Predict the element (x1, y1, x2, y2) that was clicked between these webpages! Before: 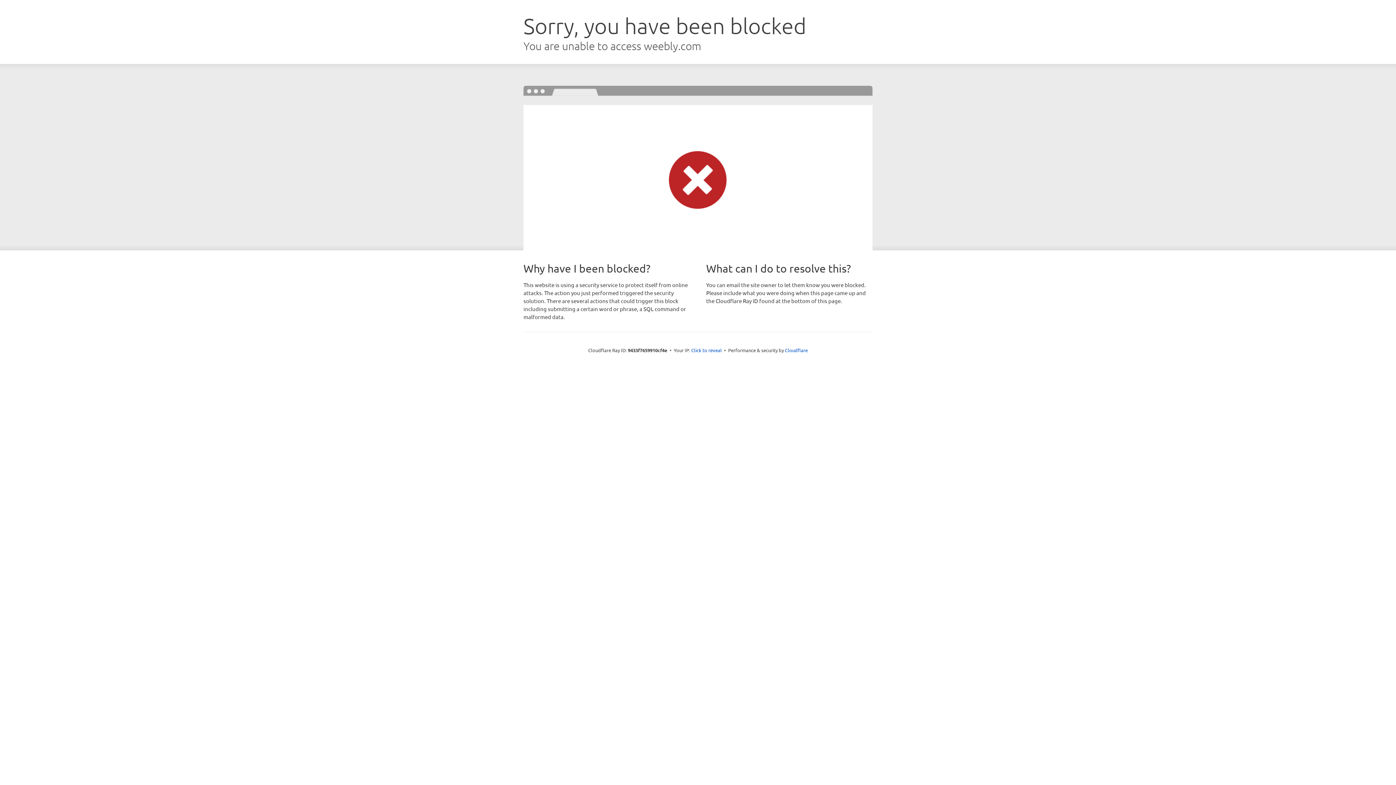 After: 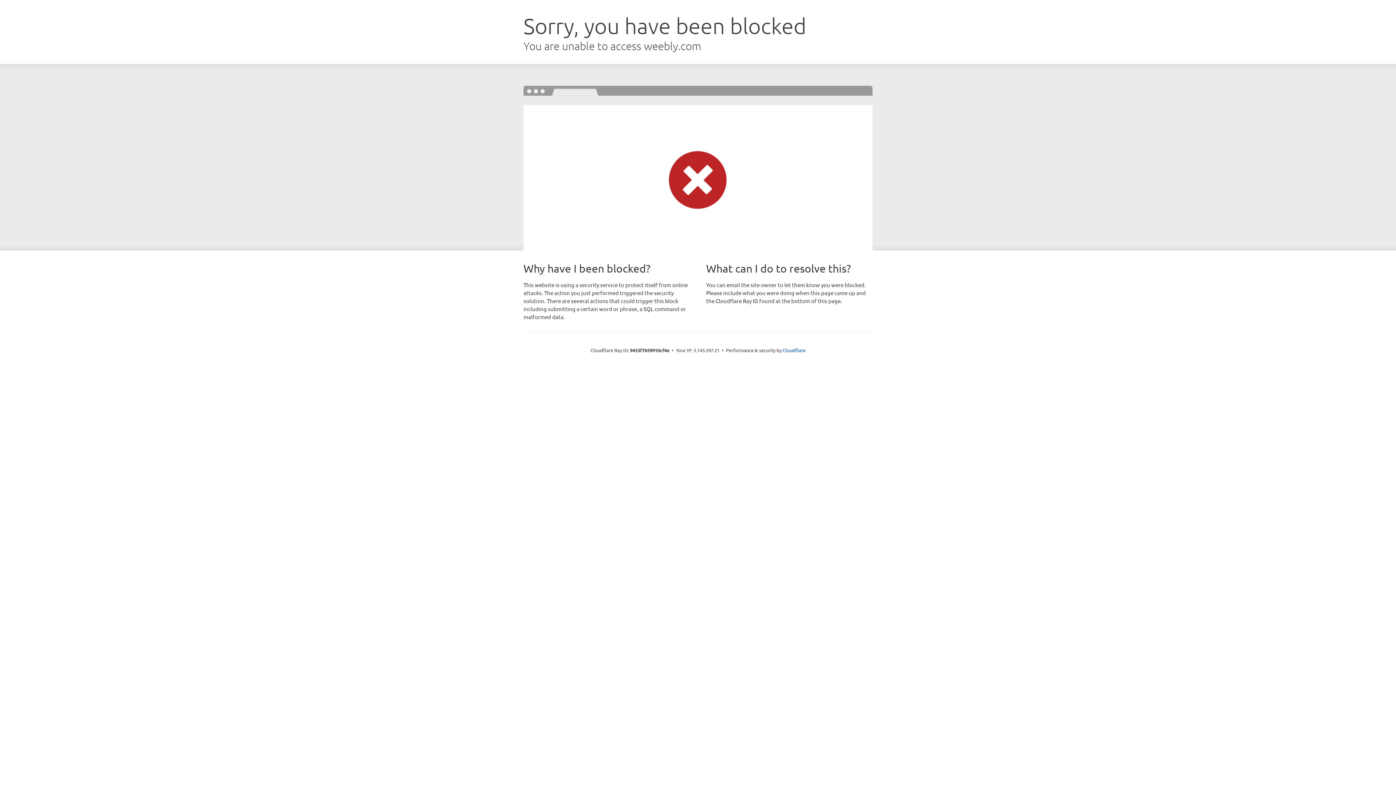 Action: bbox: (691, 346, 722, 353) label: Click to reveal